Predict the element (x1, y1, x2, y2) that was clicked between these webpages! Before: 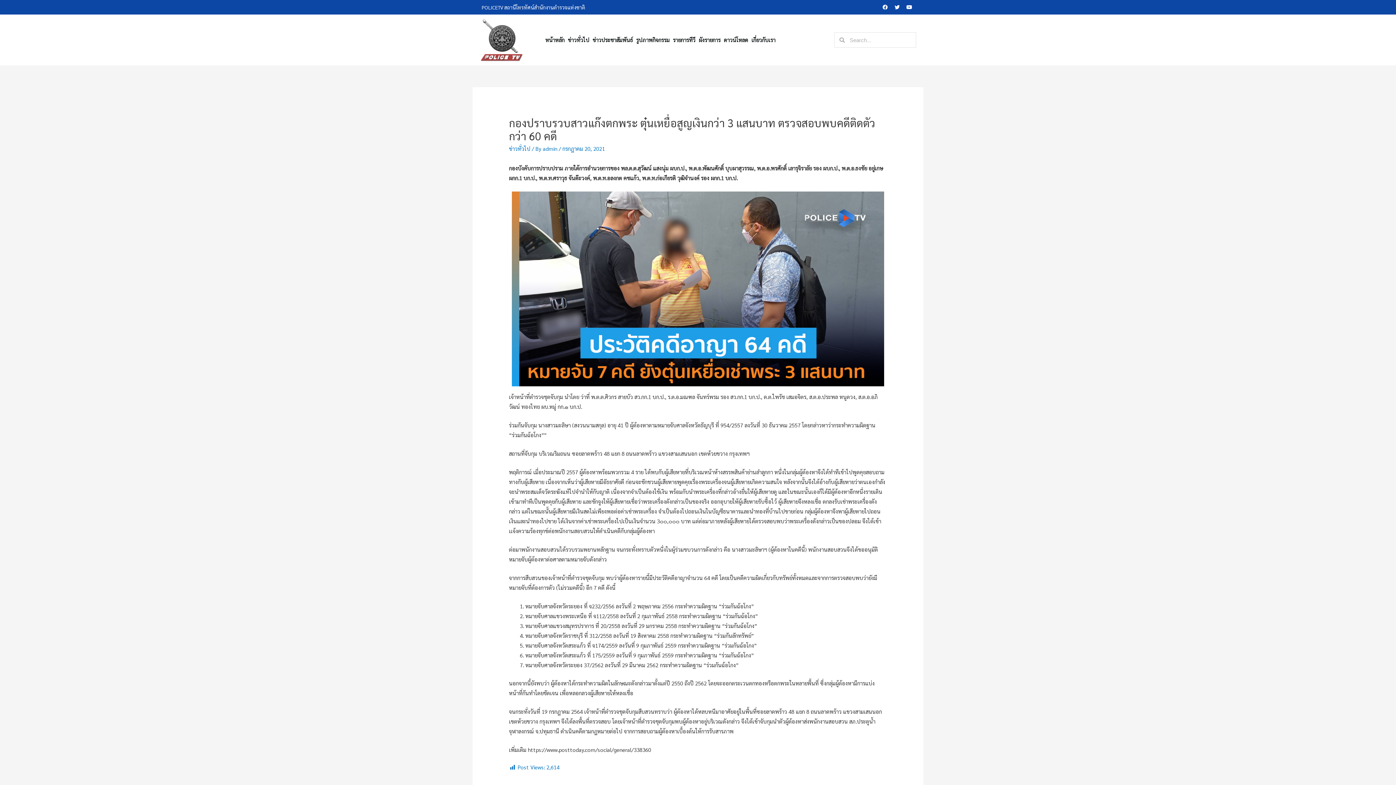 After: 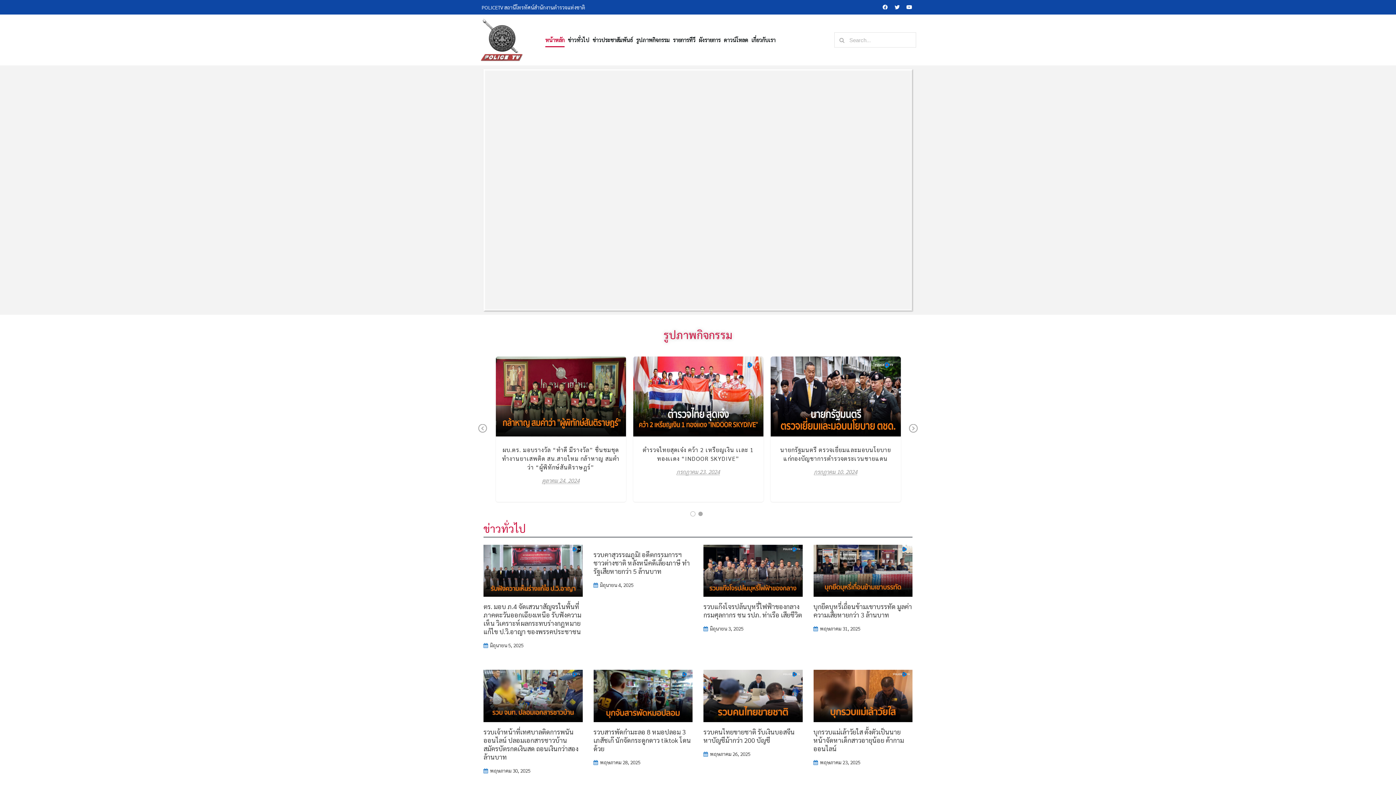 Action: bbox: (545, 32, 564, 47) label: หน้าหลัก